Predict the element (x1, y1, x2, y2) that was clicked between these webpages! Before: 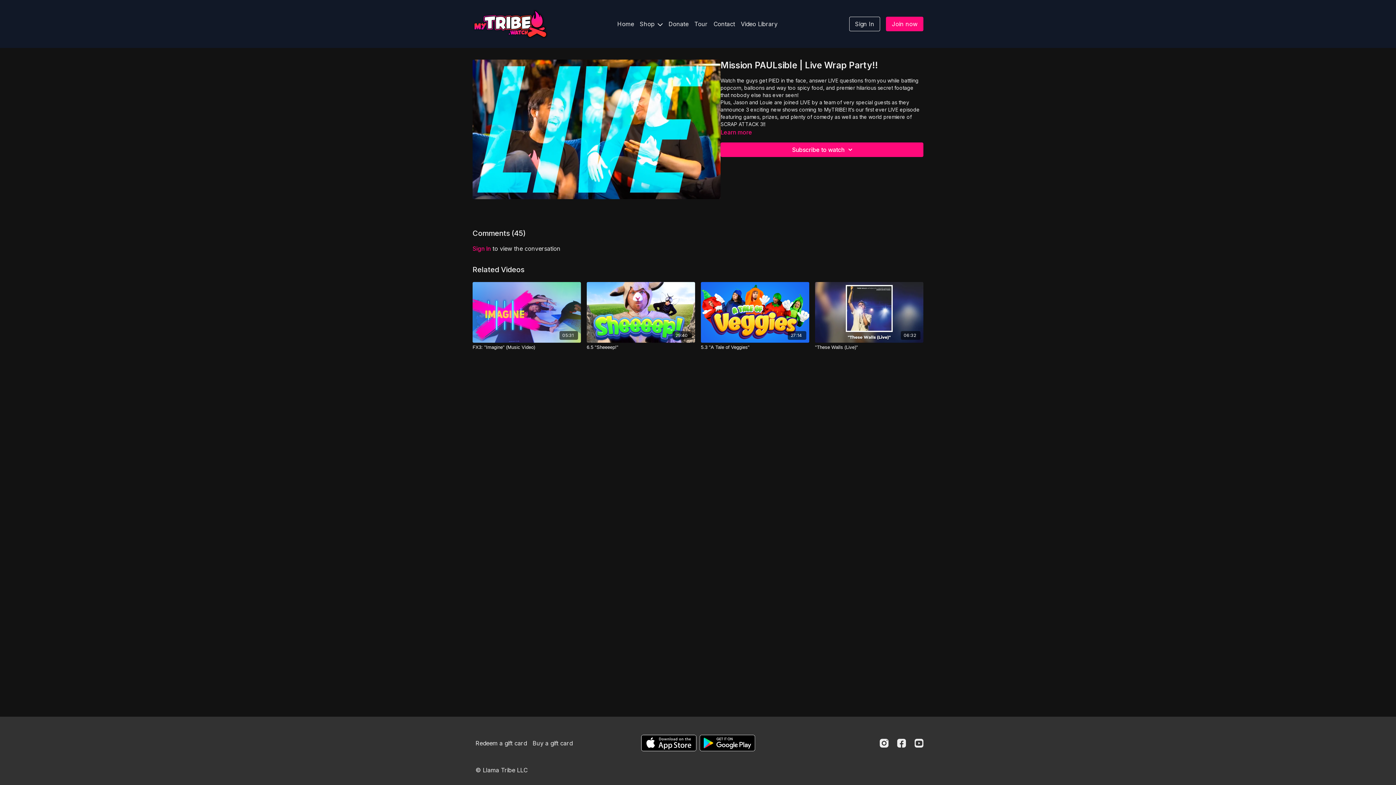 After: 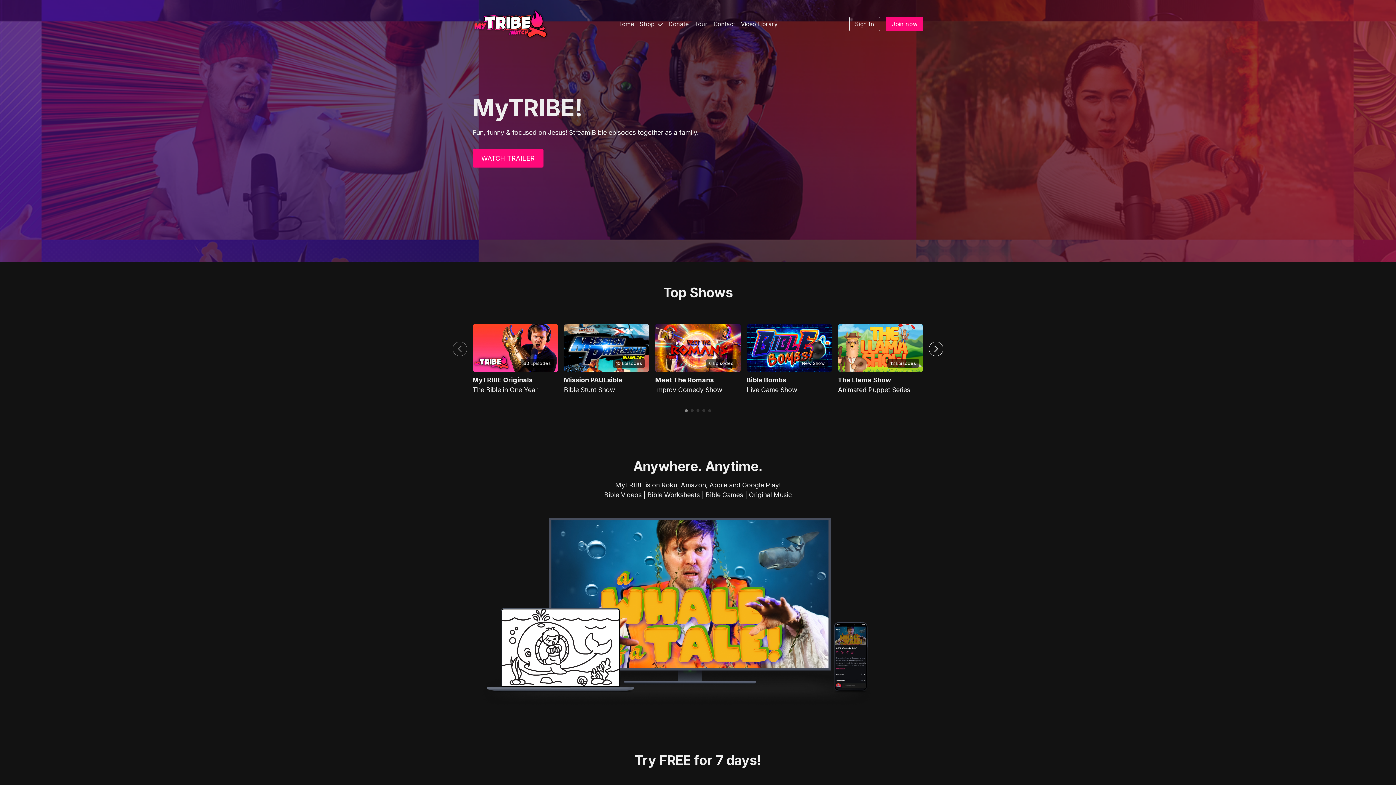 Action: bbox: (472, 5, 548, 42)